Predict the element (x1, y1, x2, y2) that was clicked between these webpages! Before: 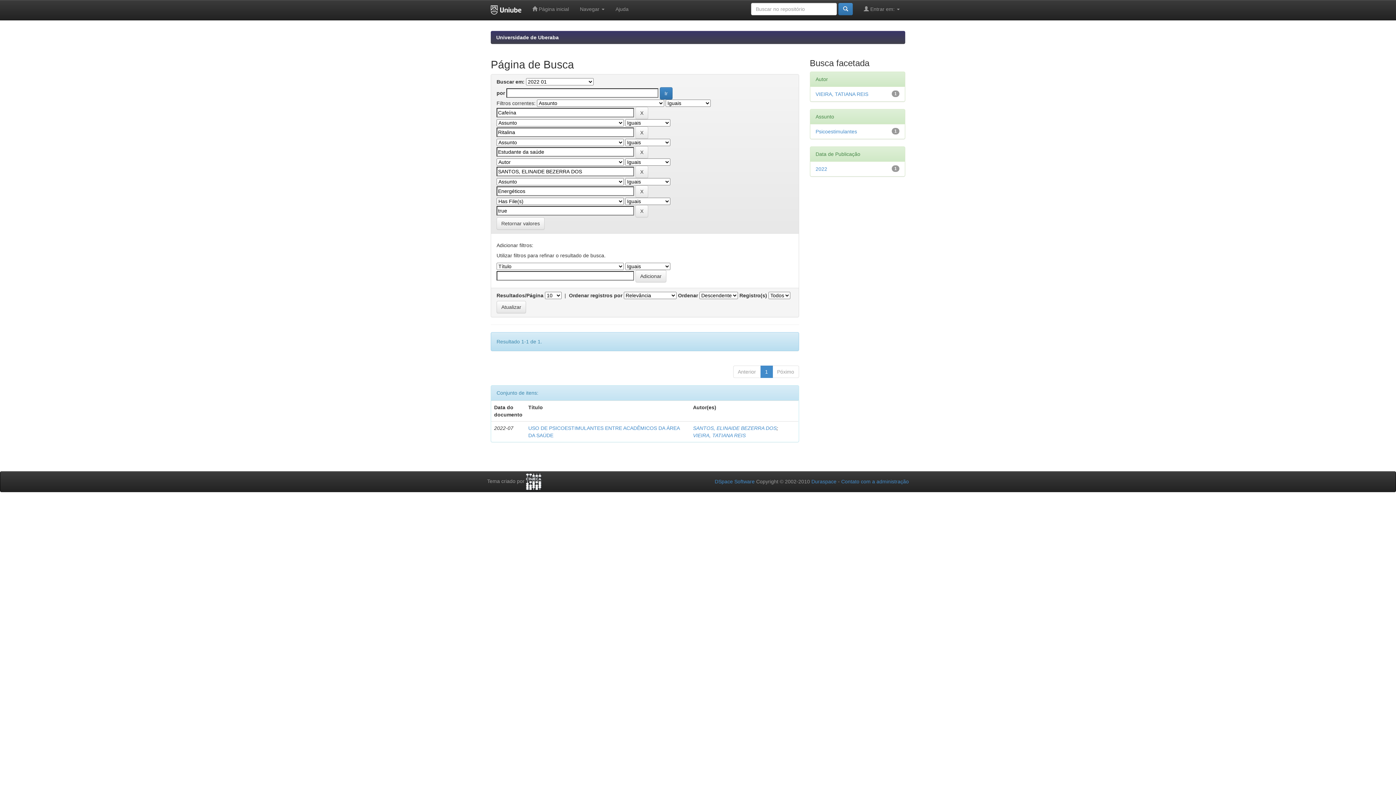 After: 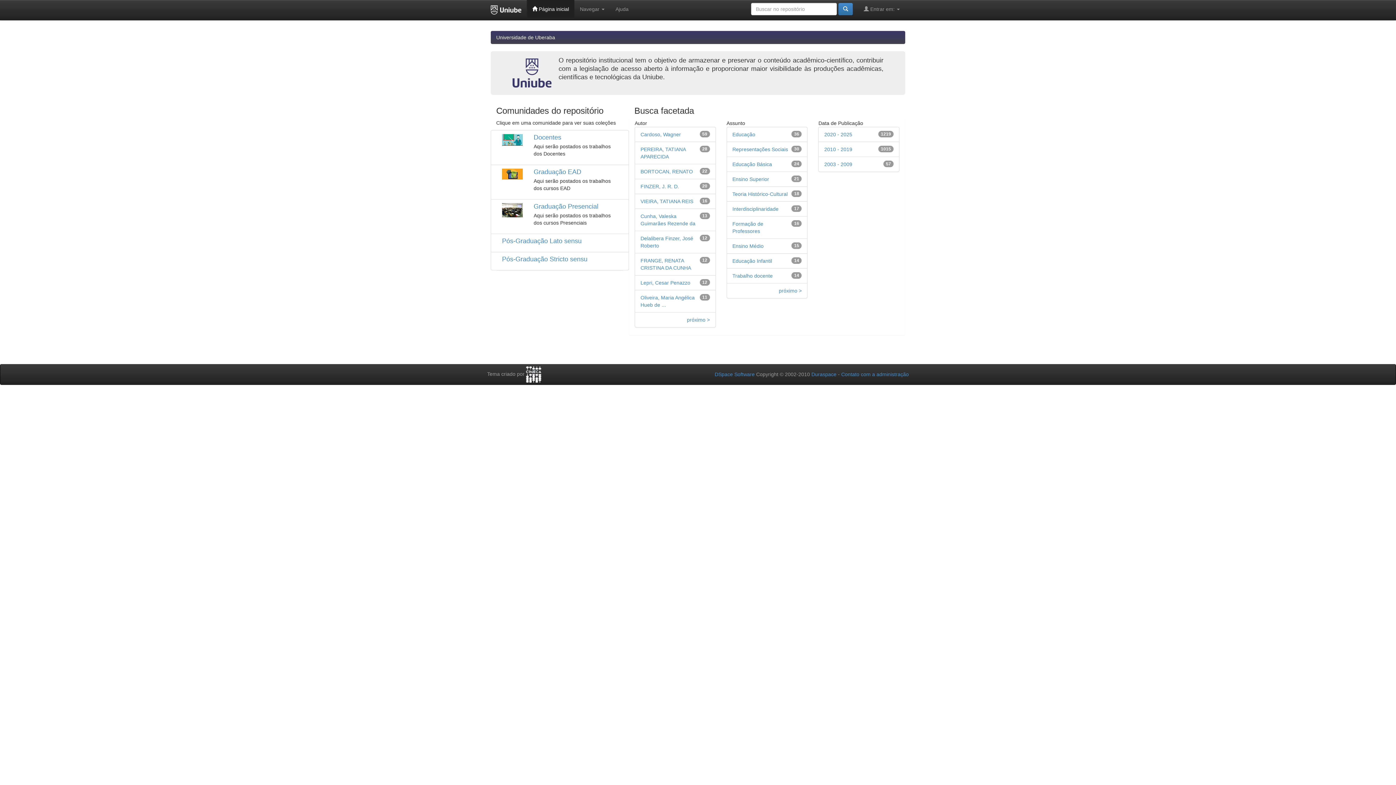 Action: label:  Página inicial bbox: (526, 0, 574, 18)